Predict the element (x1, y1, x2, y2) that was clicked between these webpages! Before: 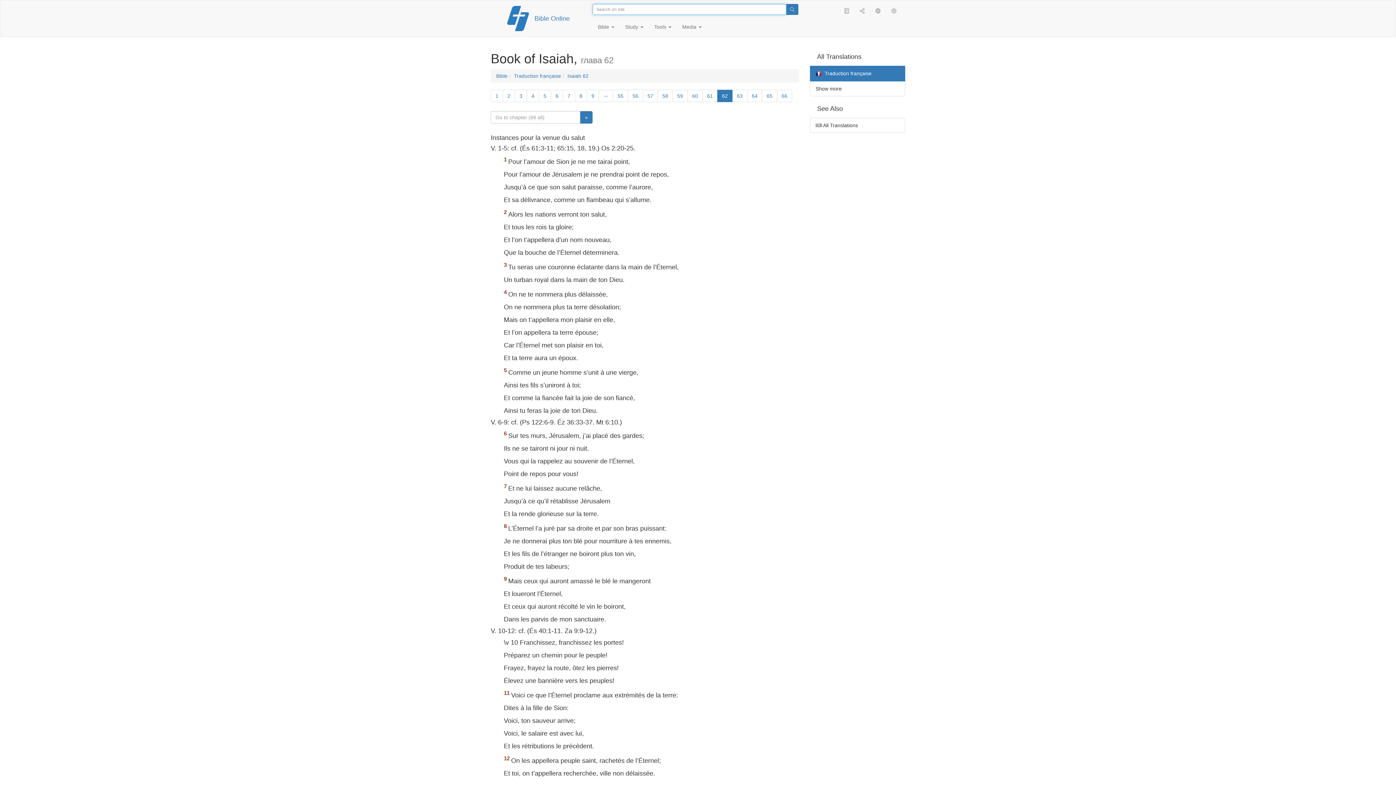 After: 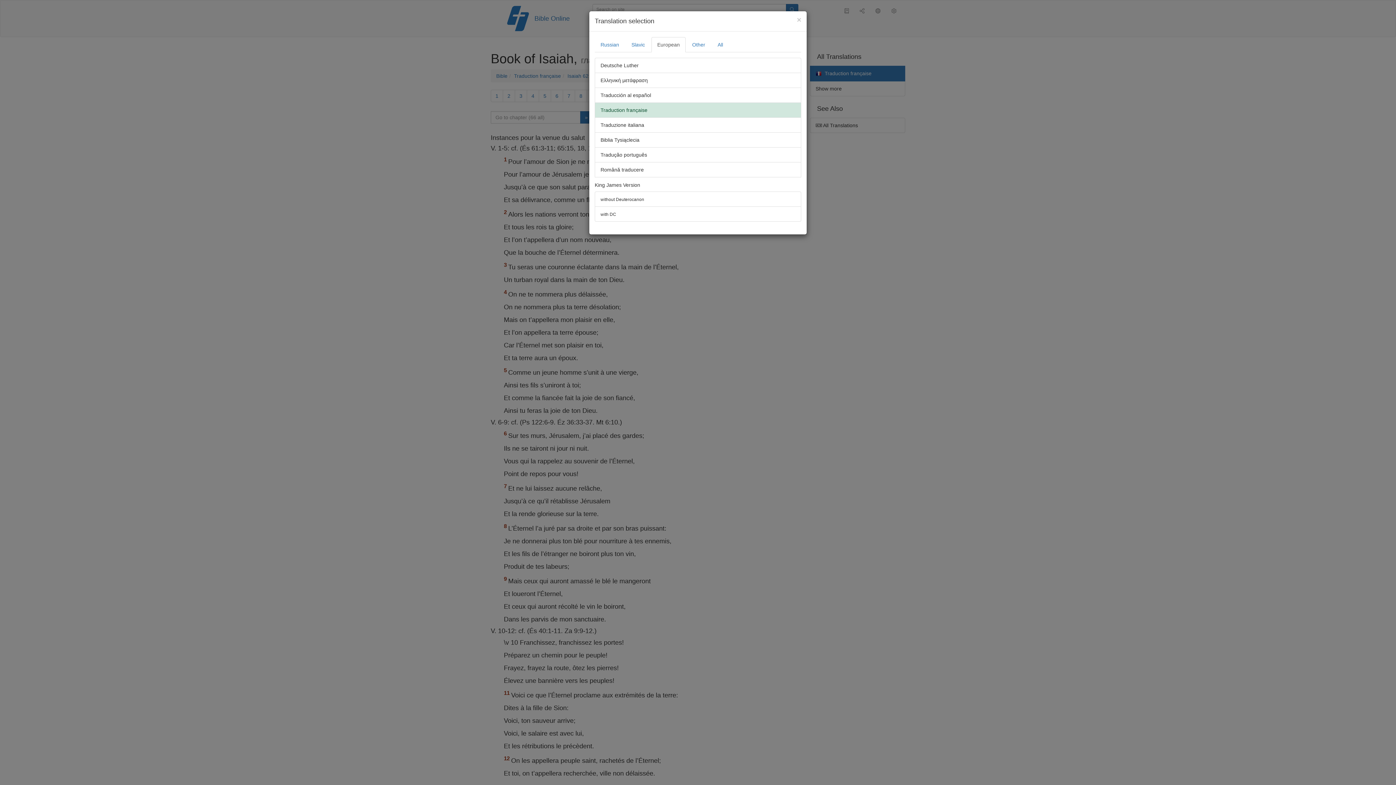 Action: bbox: (514, 73, 561, 78) label: Traduction française